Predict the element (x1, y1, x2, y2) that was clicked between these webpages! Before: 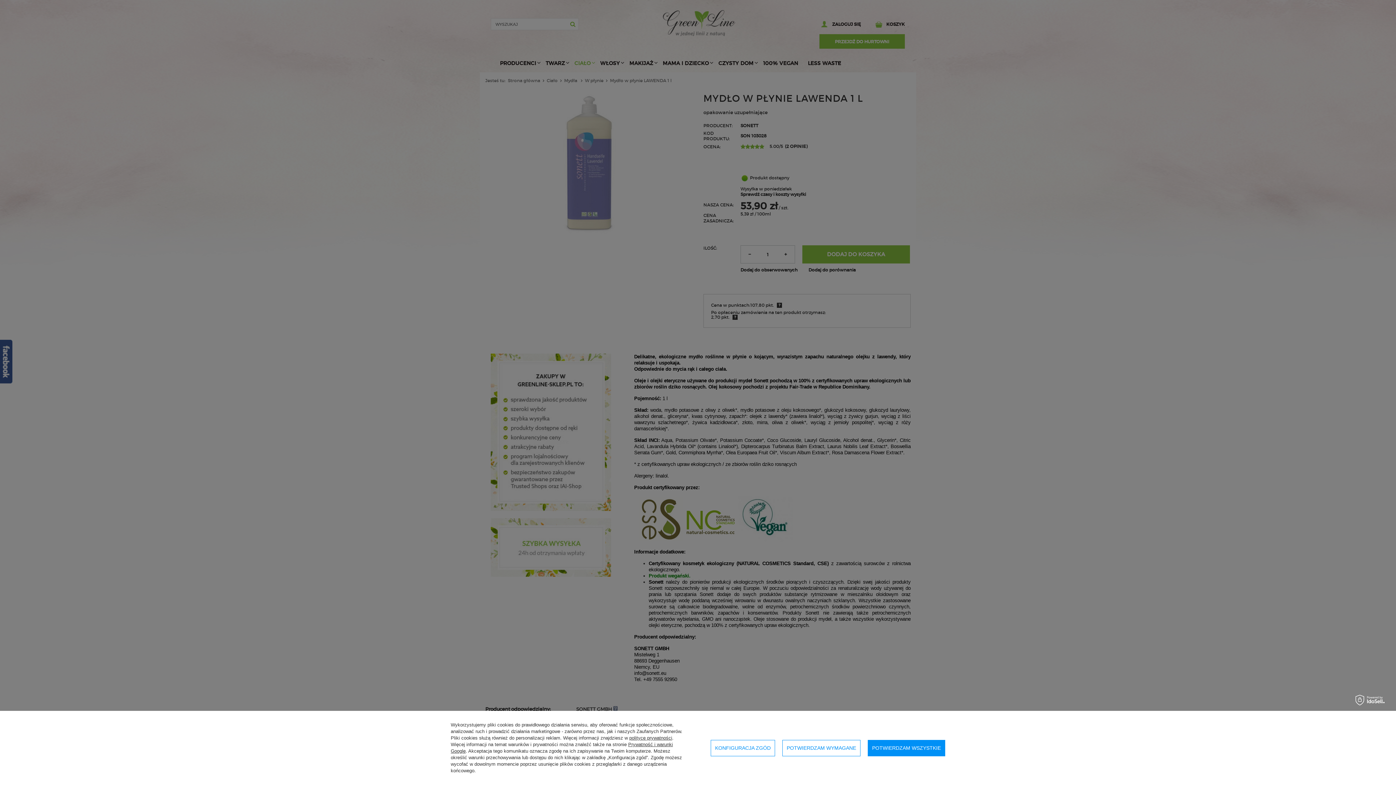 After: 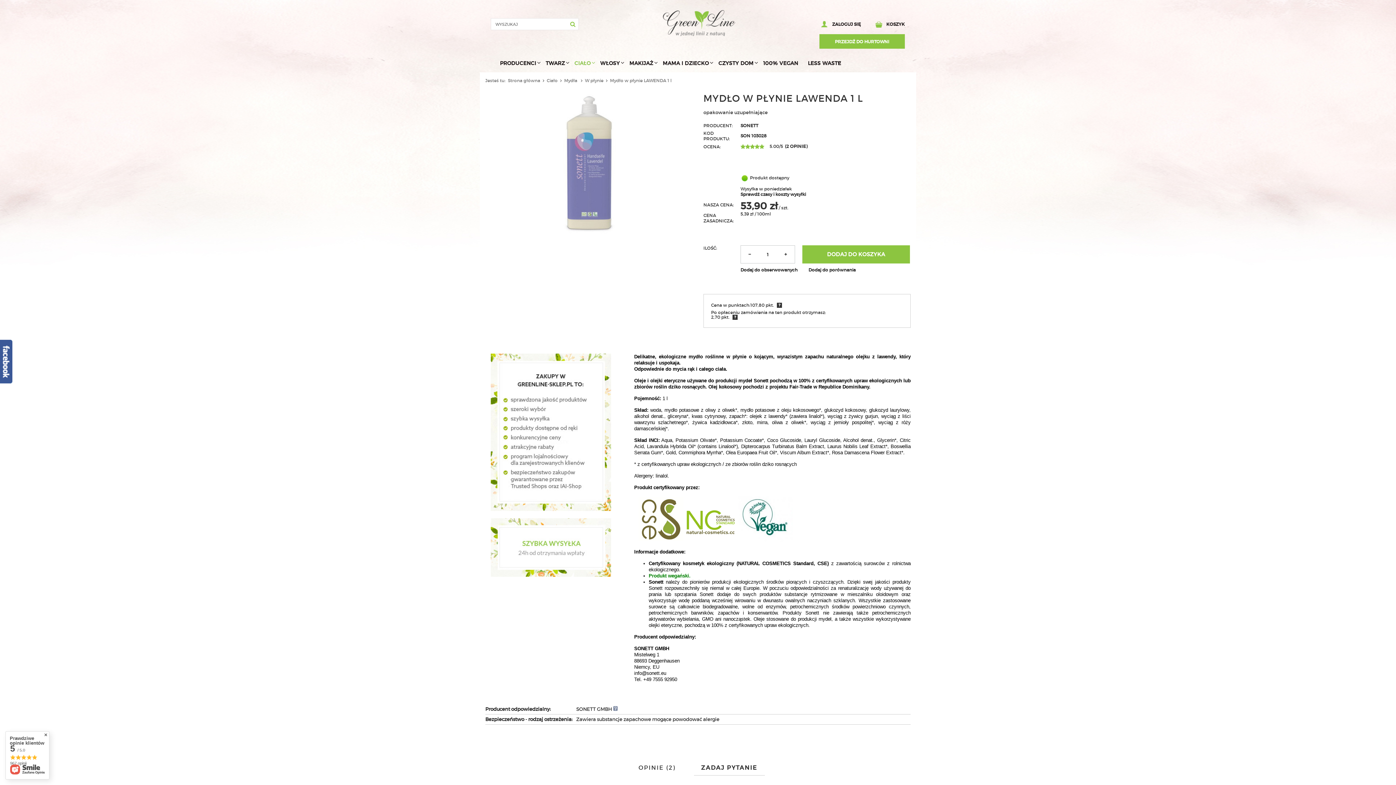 Action: label: POTWIERDZAM WYMAGANE bbox: (782, 740, 860, 756)